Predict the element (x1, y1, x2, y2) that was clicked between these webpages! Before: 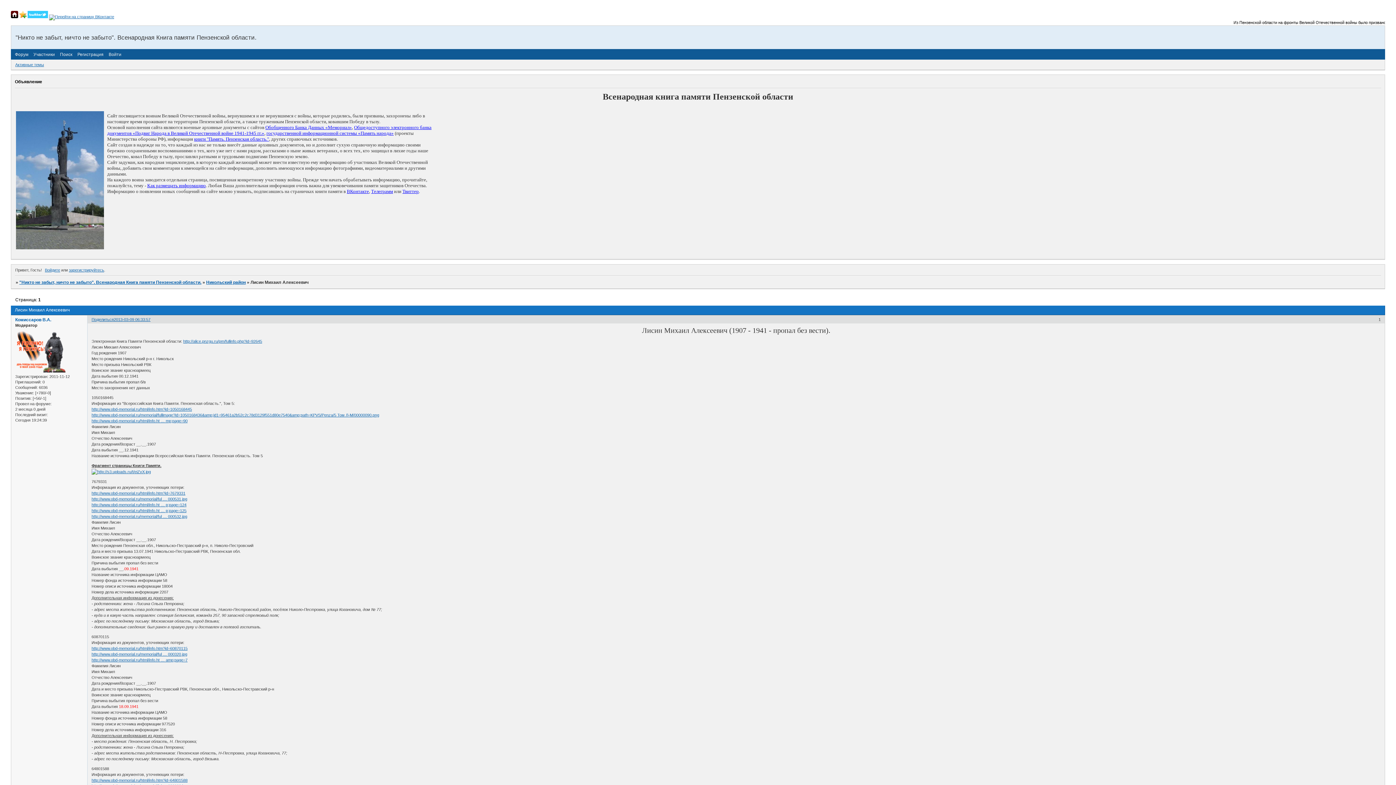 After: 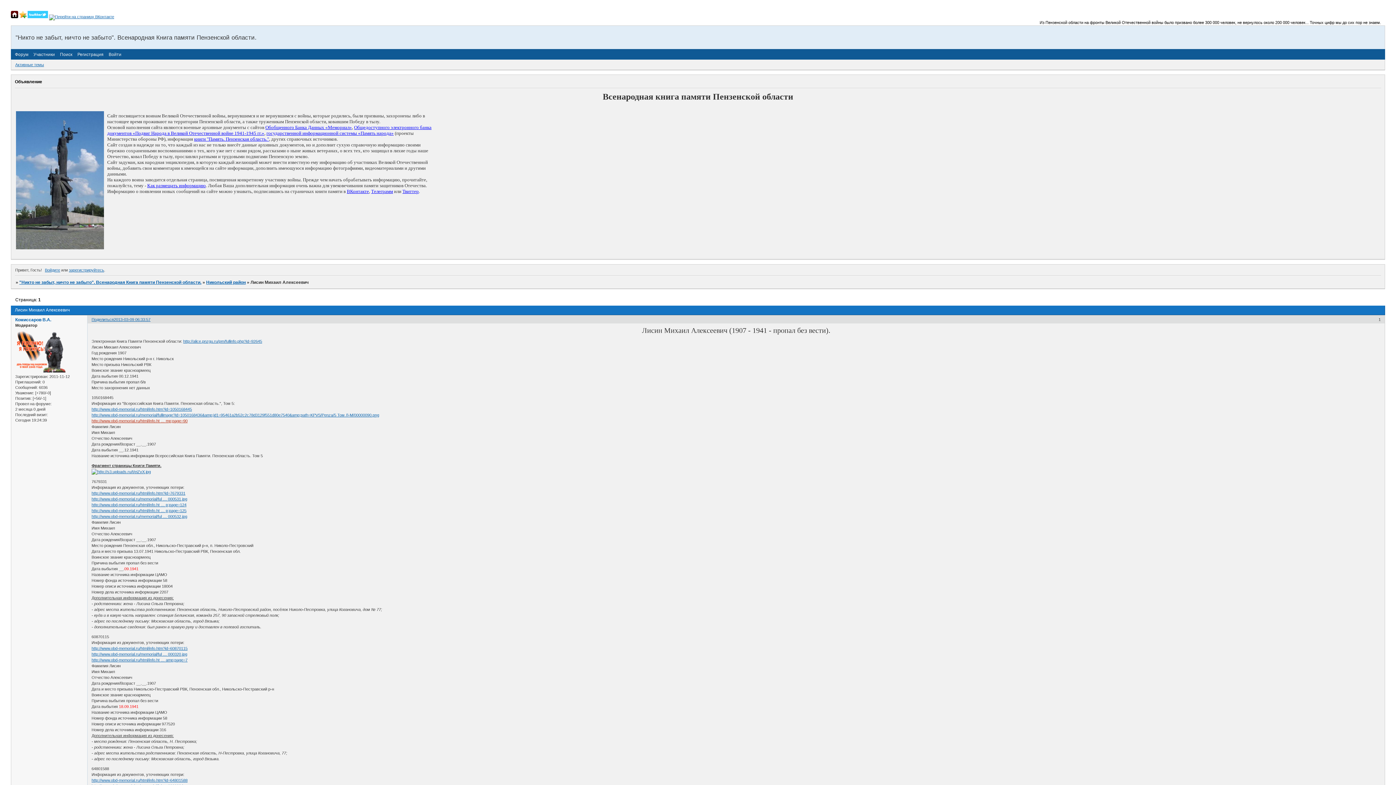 Action: bbox: (91, 418, 187, 423) label: http://www.obd-memorial.ru/html/info.ht … mp;page=90